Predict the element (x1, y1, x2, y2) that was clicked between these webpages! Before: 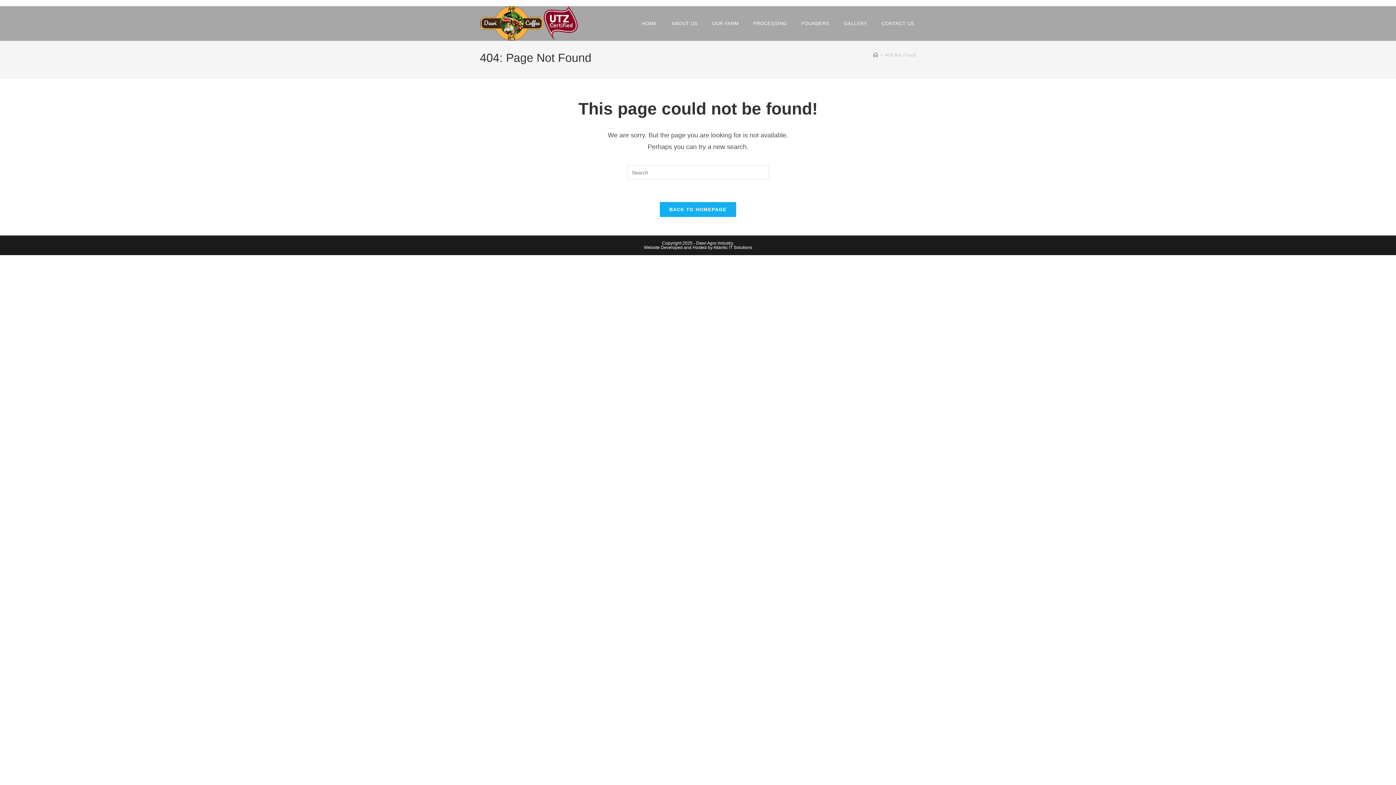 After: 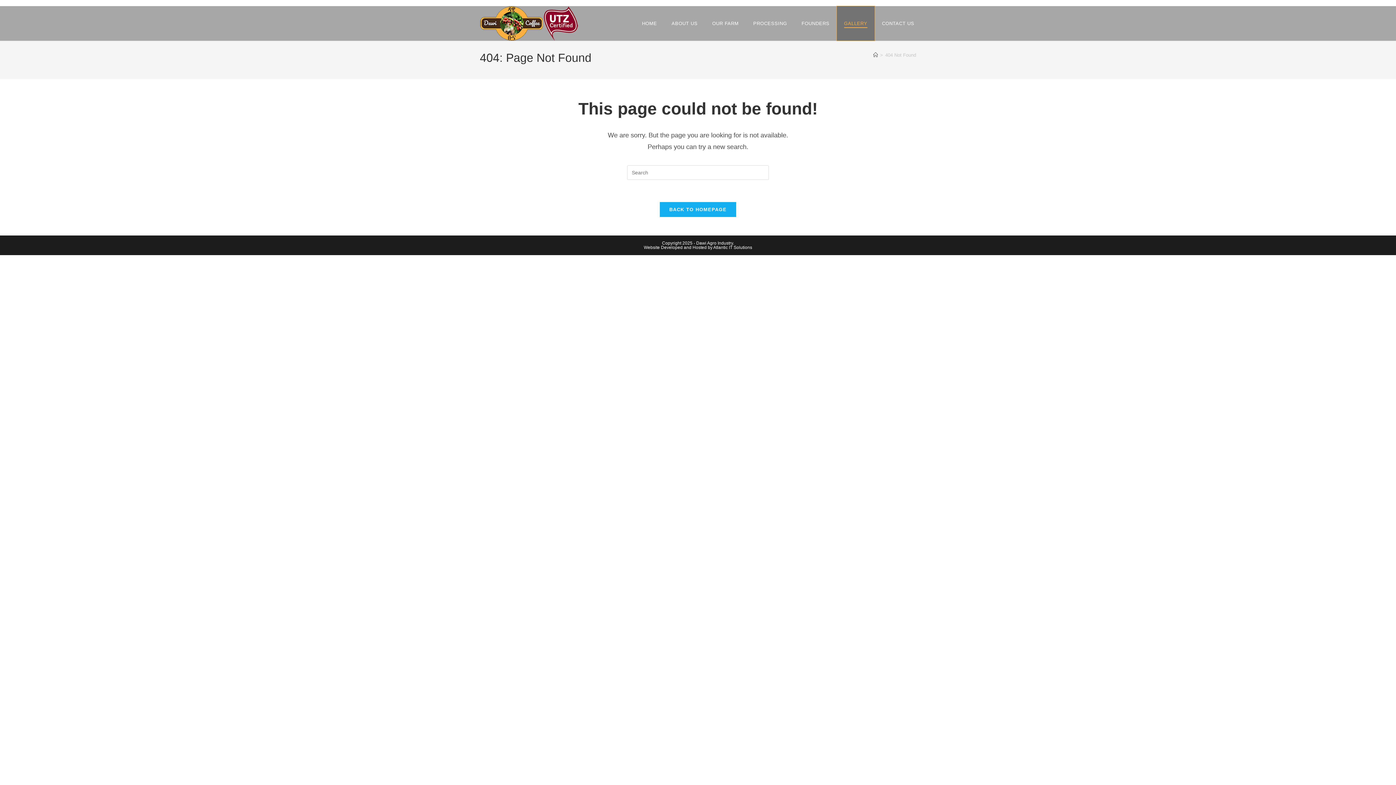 Action: bbox: (837, 6, 874, 40) label: GALLERY